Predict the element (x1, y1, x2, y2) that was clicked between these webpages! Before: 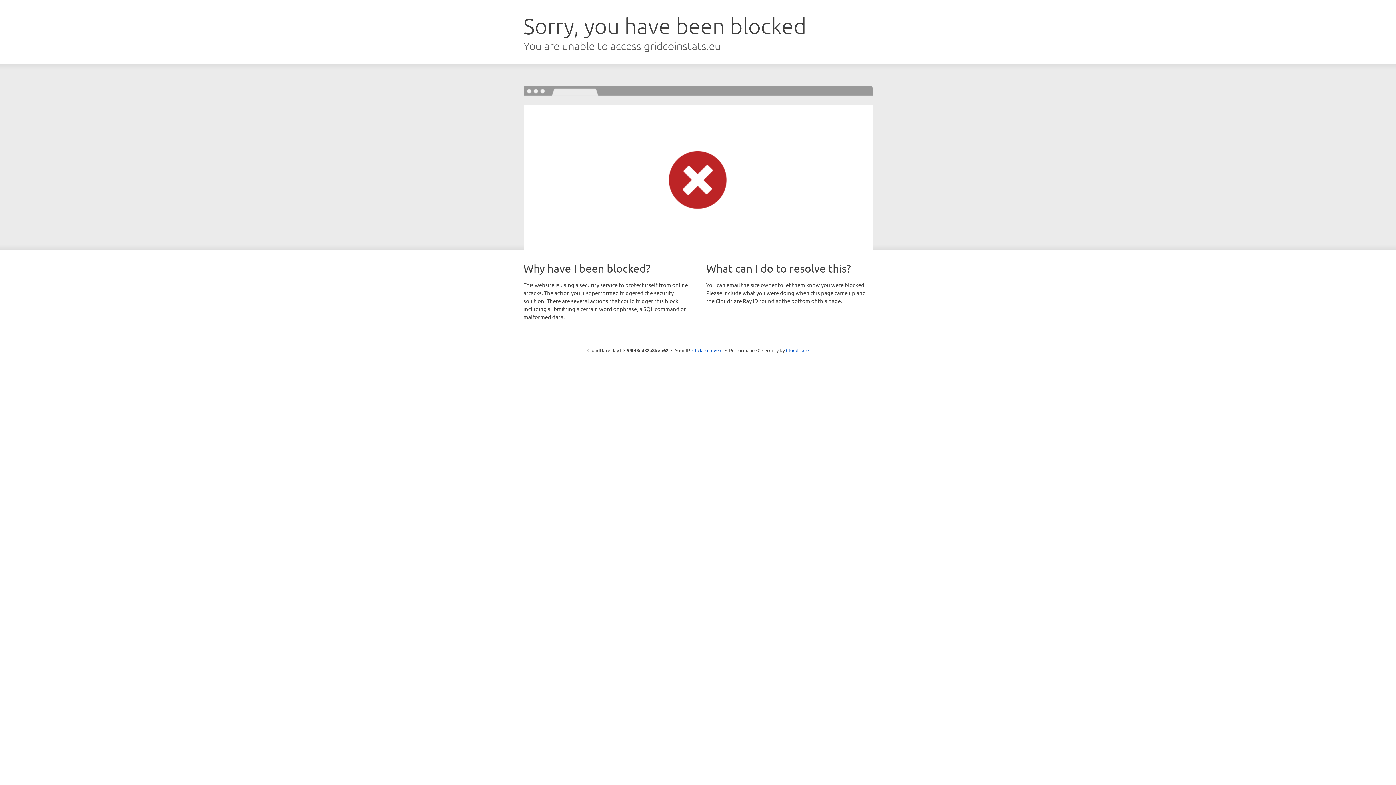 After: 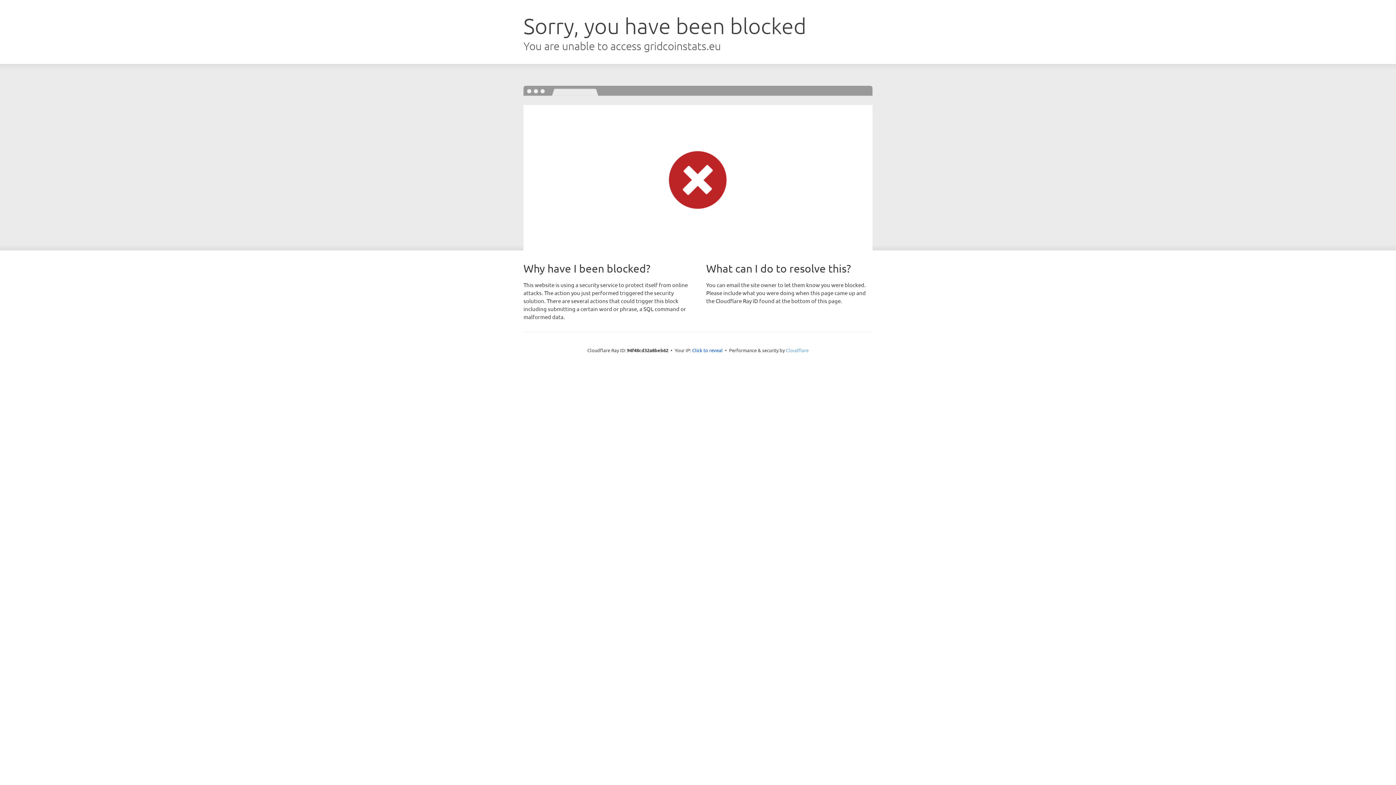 Action: label: Cloudflare bbox: (786, 347, 808, 353)